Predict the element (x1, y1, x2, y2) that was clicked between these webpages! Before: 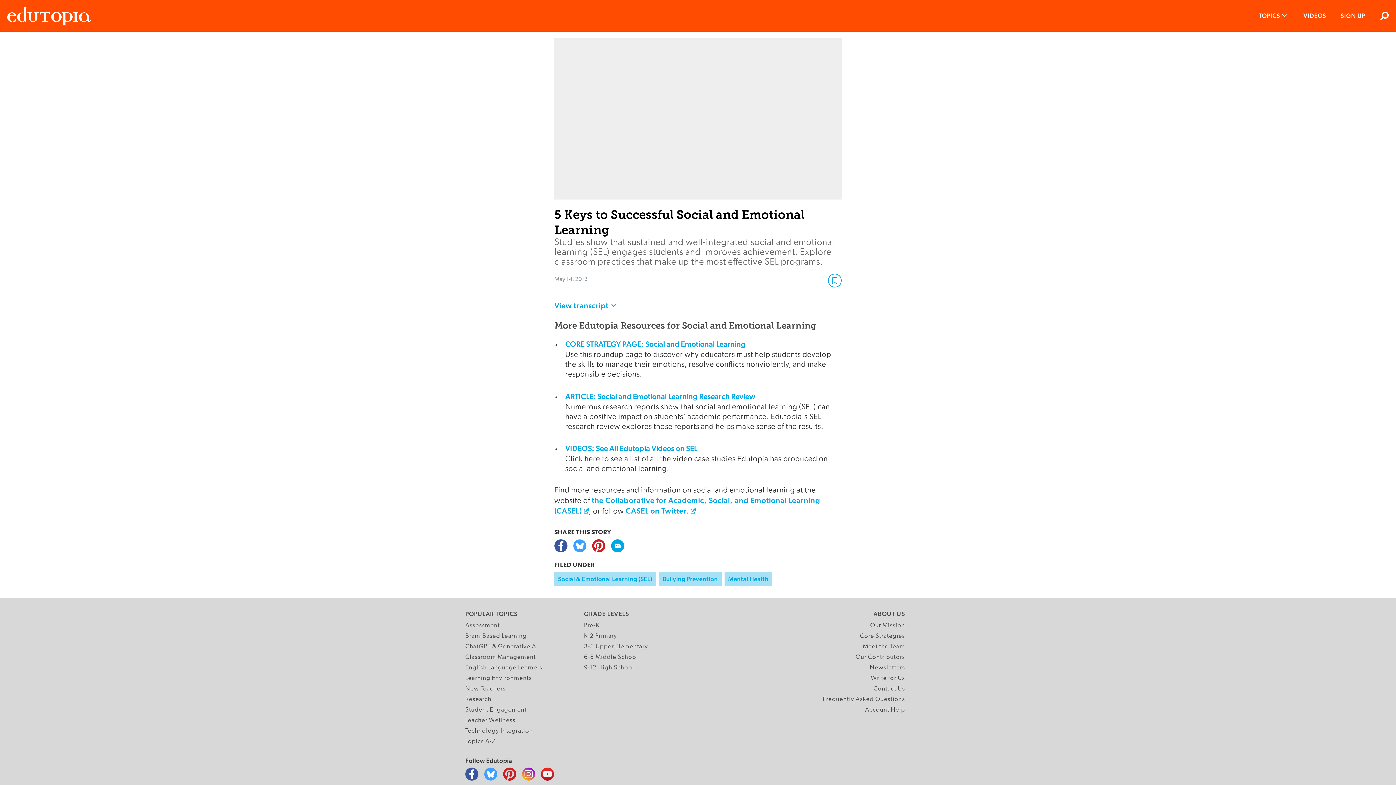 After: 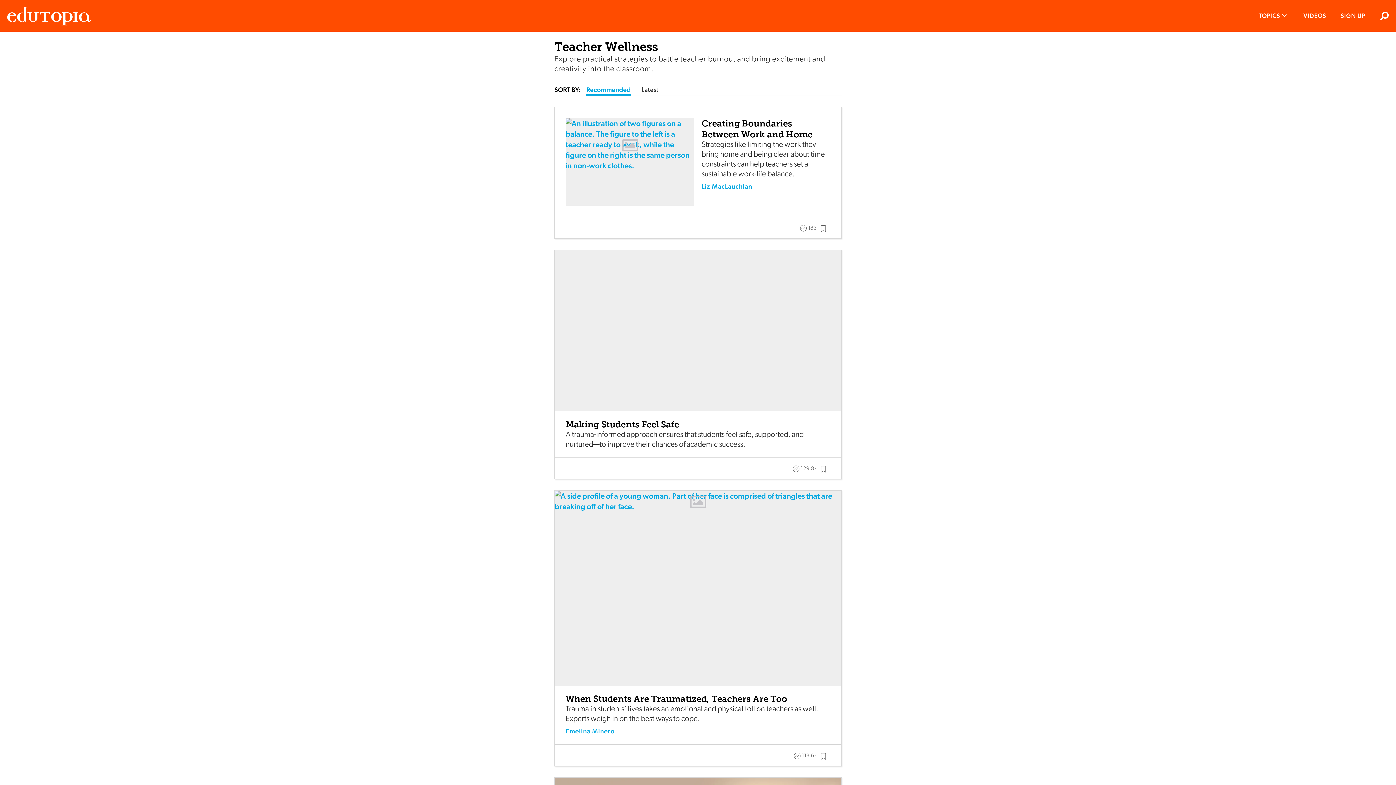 Action: label: Teacher Wellness bbox: (465, 715, 515, 725)